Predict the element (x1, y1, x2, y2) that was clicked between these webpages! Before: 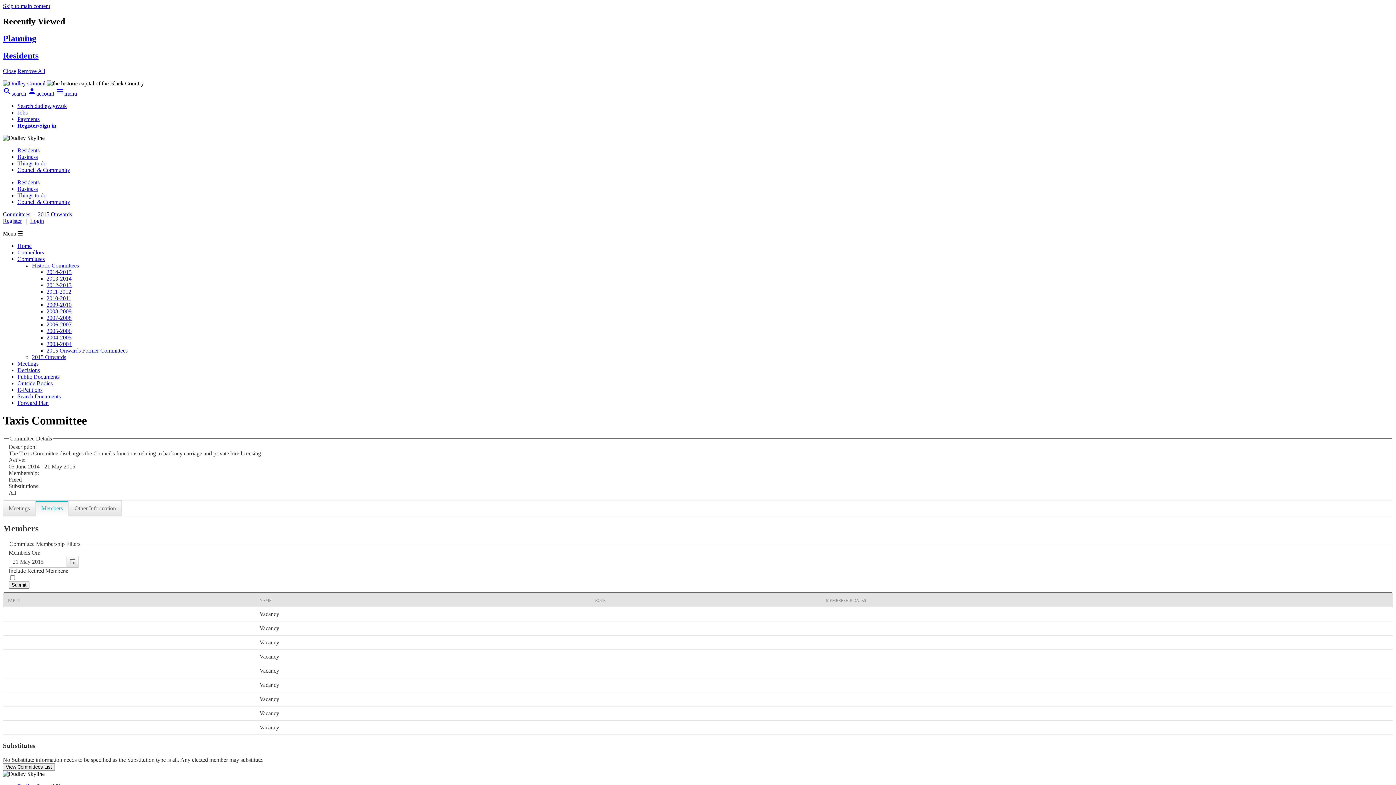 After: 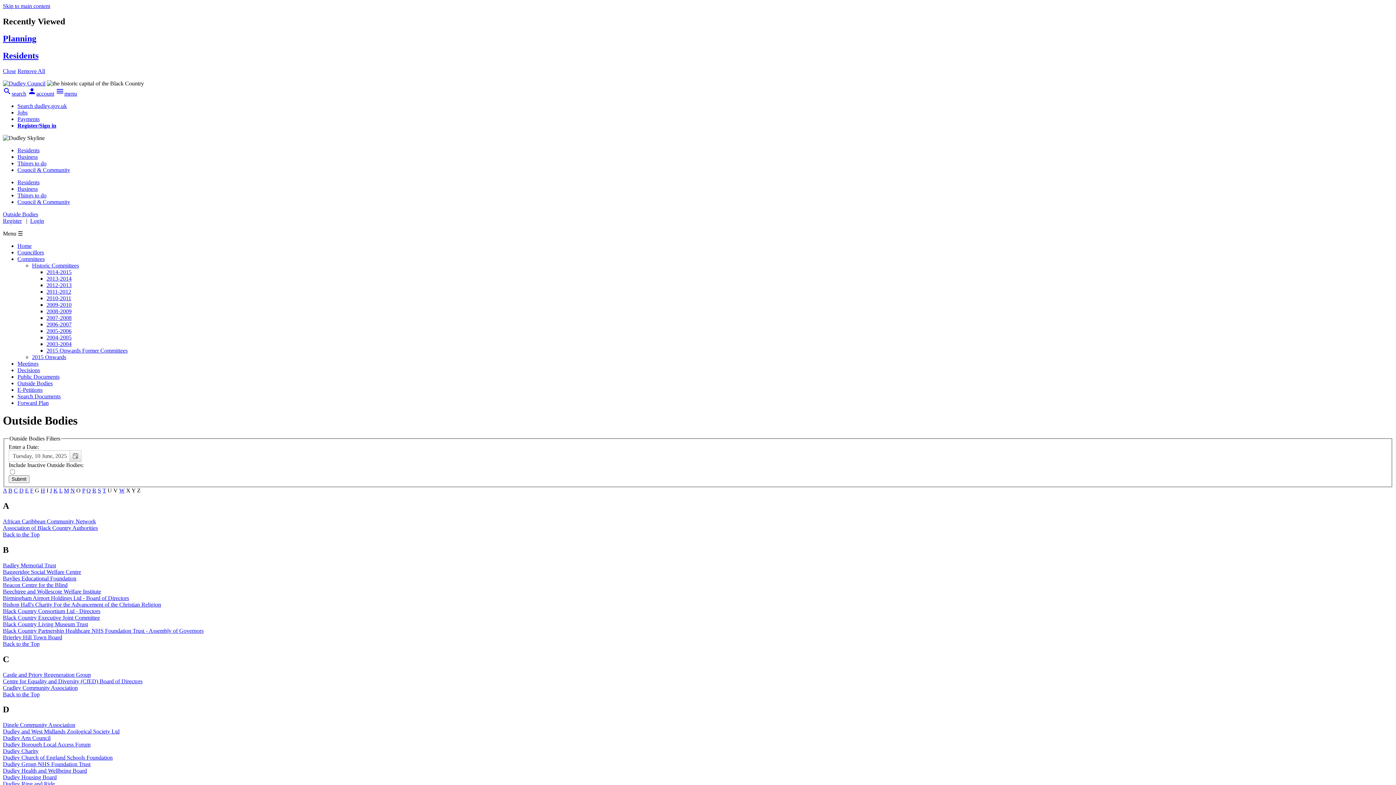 Action: label: Outside Bodies bbox: (17, 380, 52, 386)